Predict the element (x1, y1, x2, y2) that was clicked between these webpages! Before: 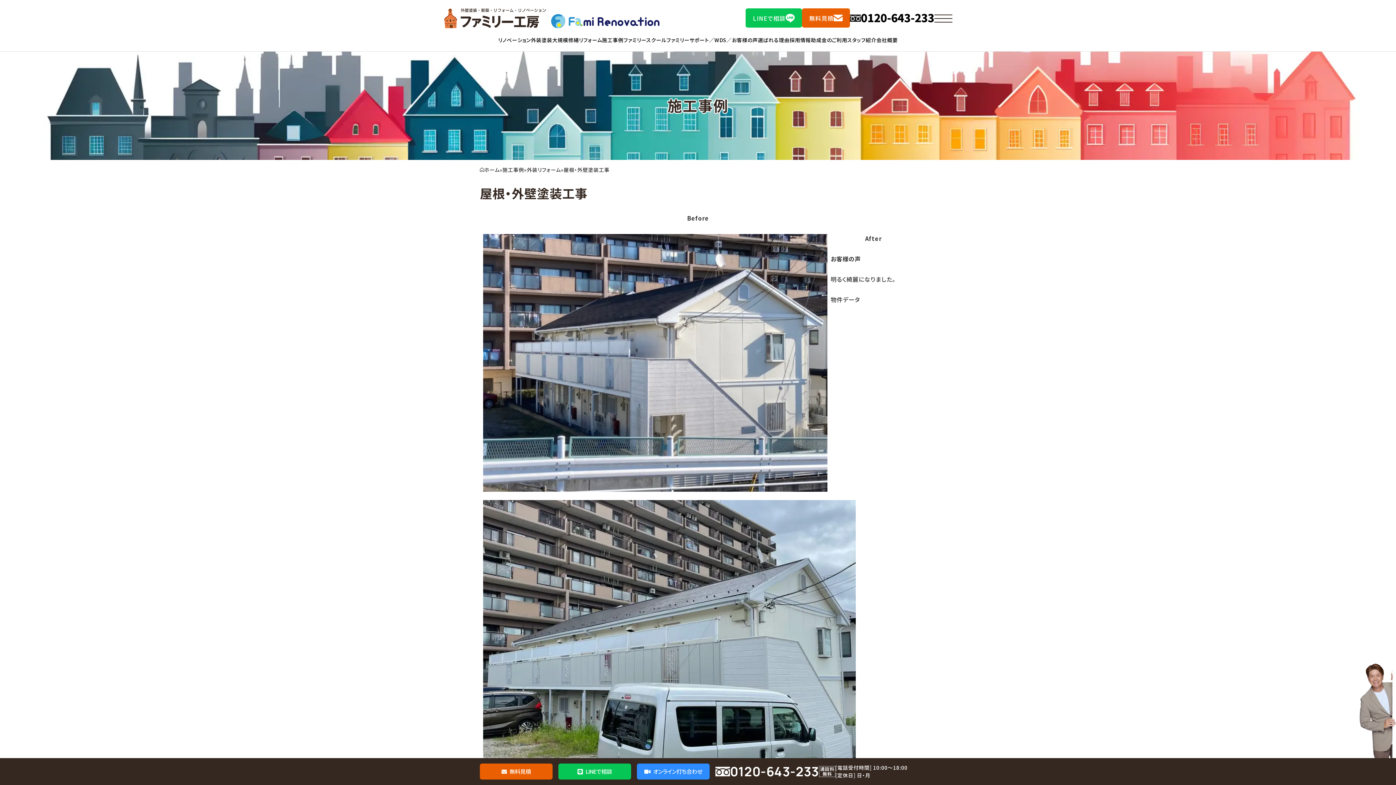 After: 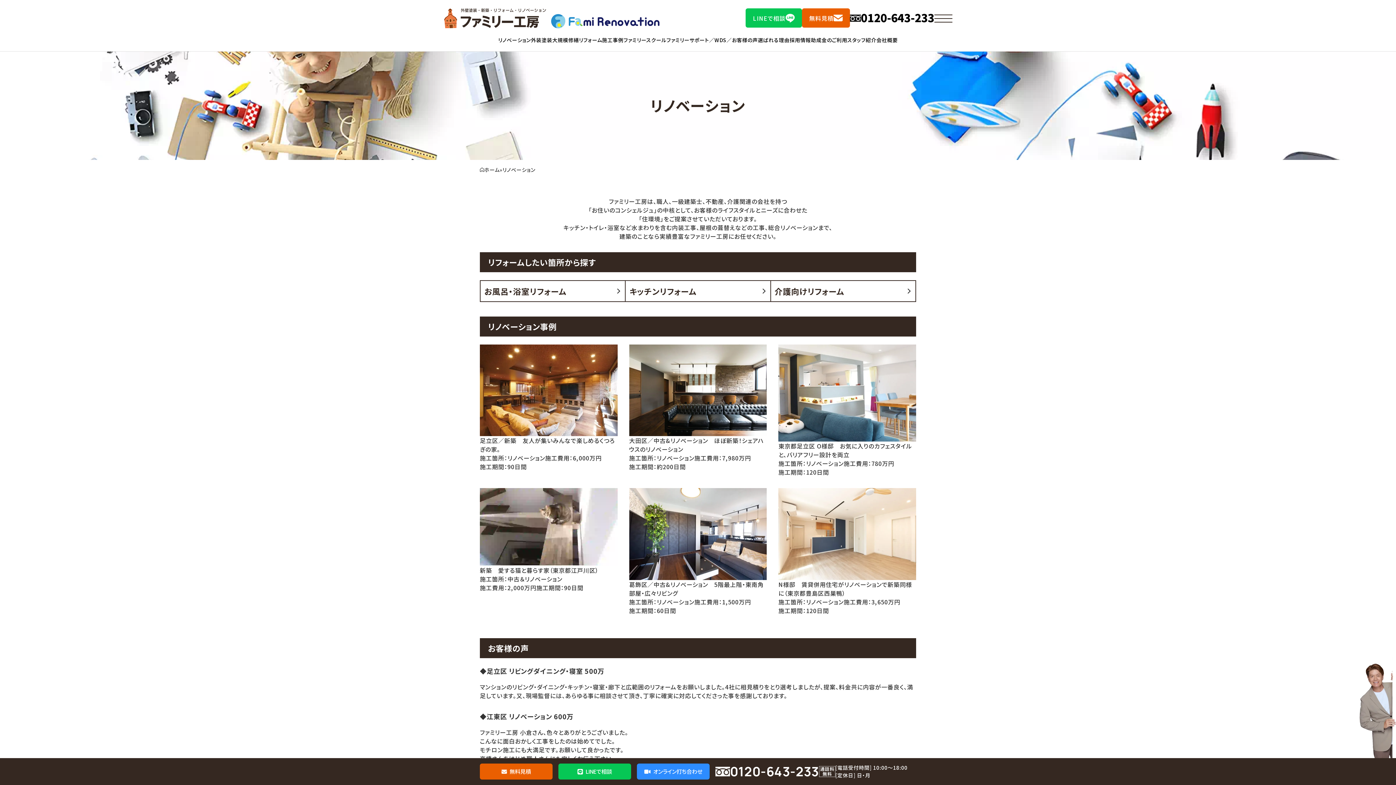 Action: label: リノベーション bbox: (498, 28, 531, 51)